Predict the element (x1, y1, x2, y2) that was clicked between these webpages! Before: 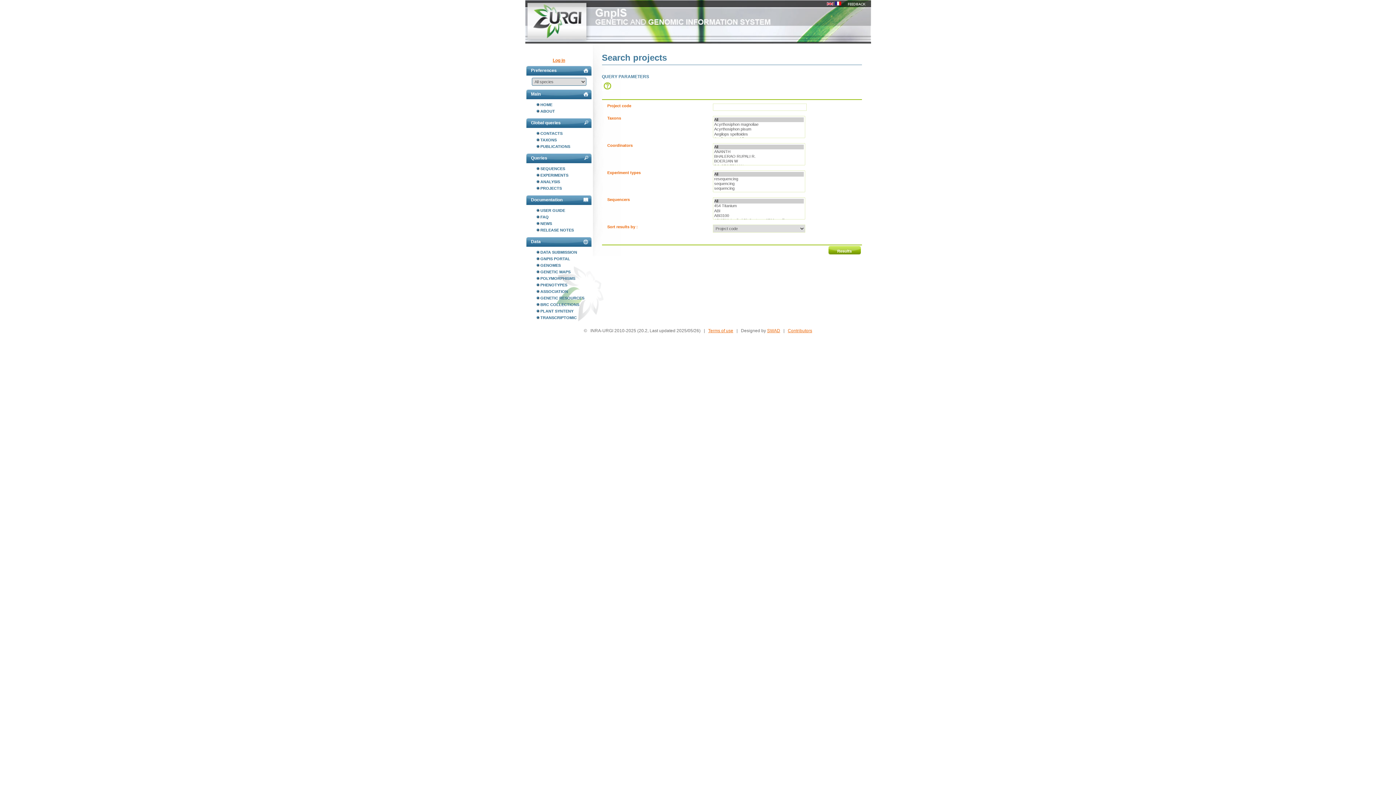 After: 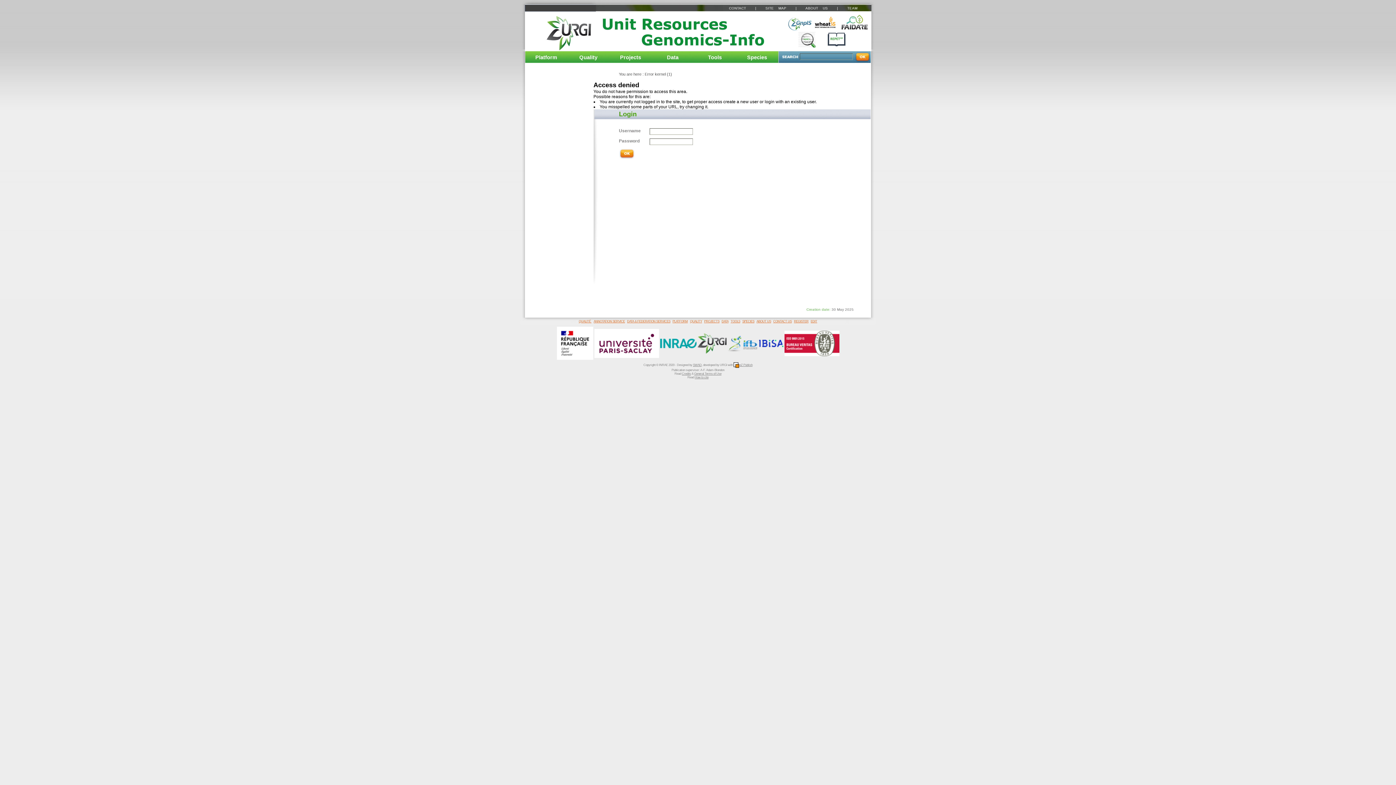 Action: bbox: (842, 1, 867, 6)